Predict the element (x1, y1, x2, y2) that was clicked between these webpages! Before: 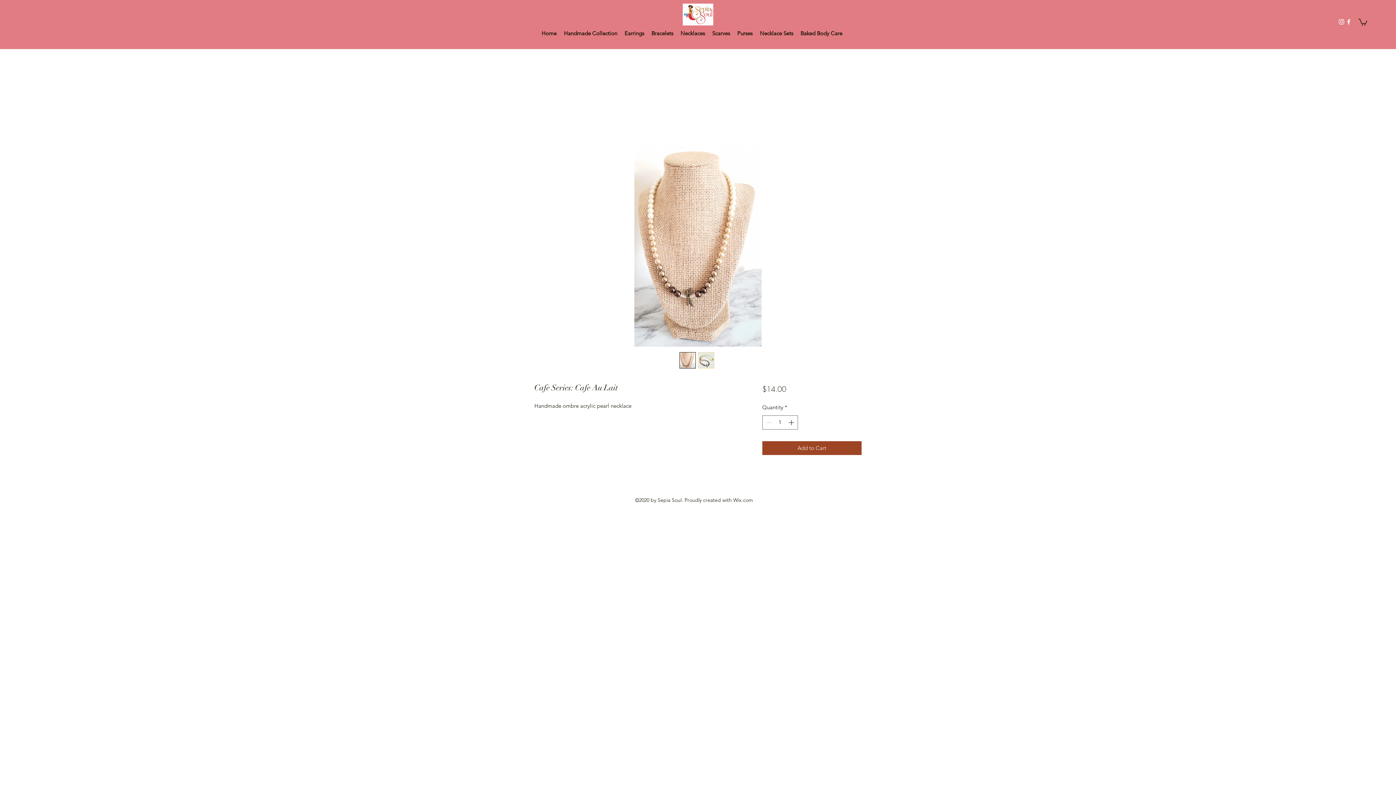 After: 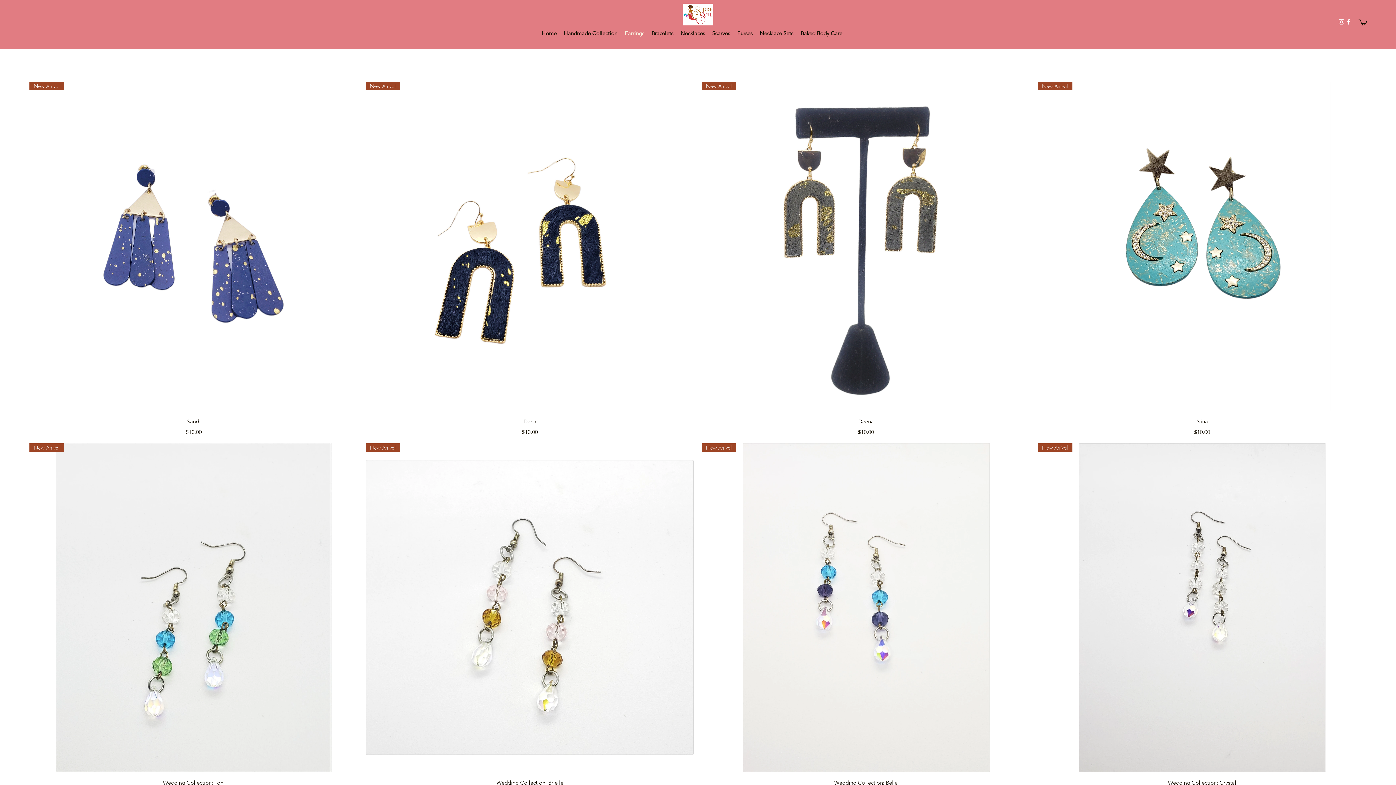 Action: bbox: (621, 28, 648, 38) label: Earrings